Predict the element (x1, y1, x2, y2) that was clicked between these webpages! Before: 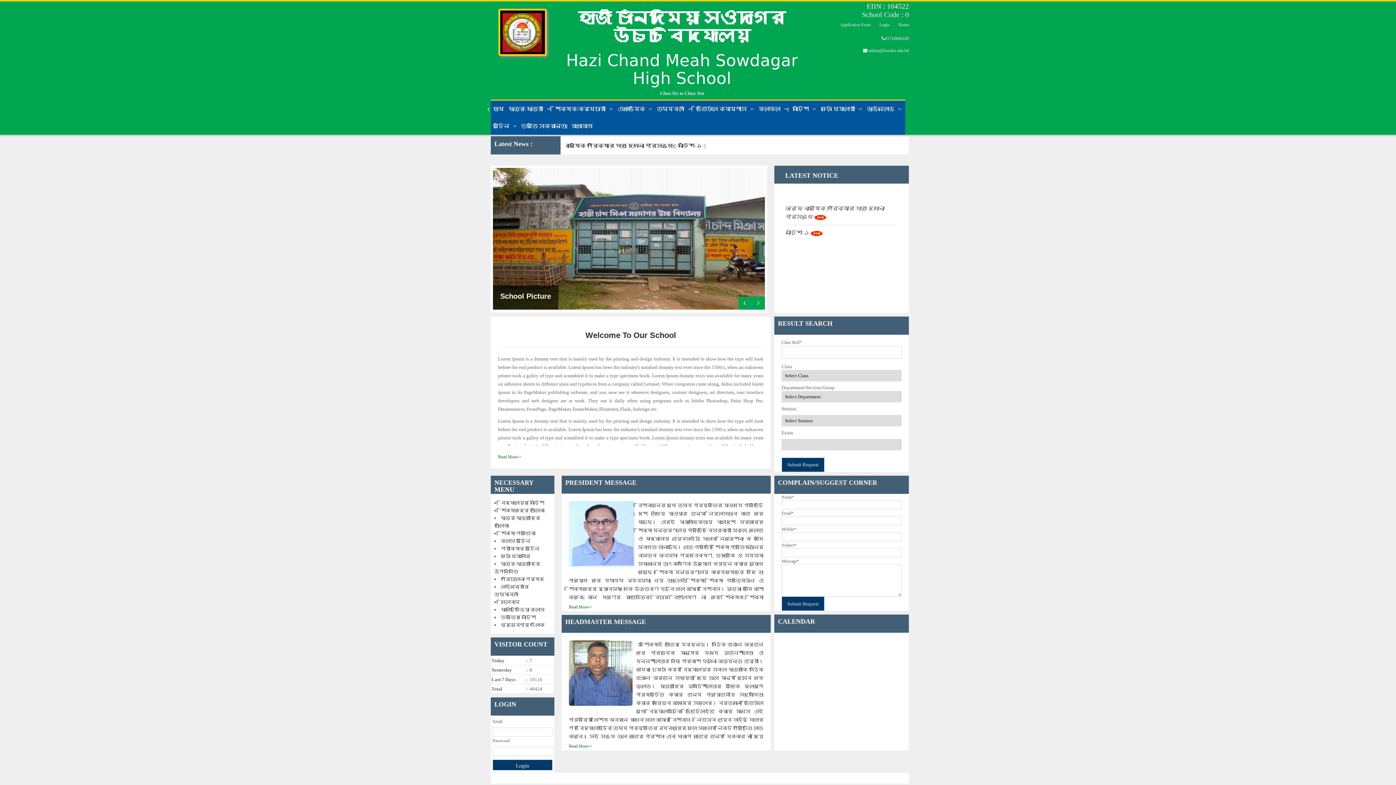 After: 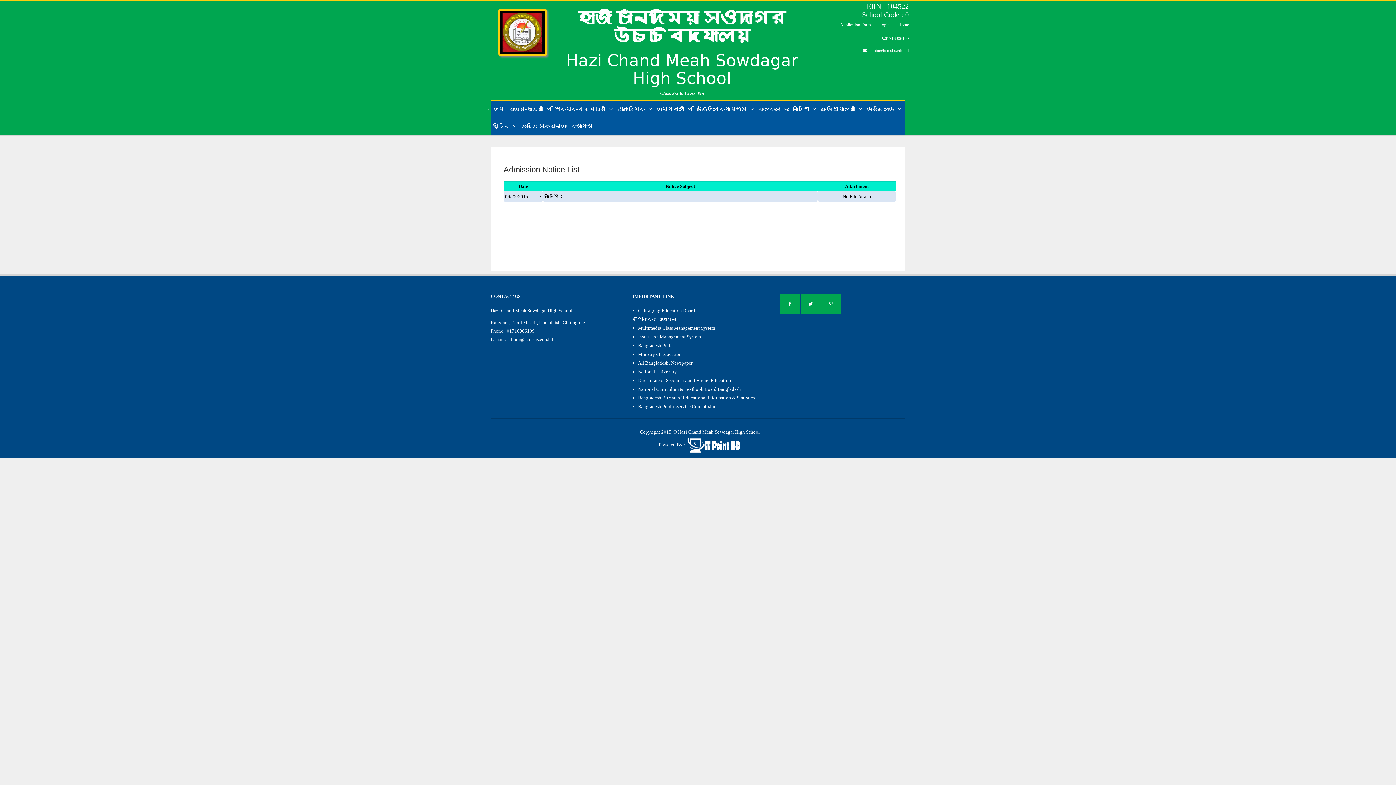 Action: label: ভর্তির নোটিশ bbox: (501, 614, 536, 620)